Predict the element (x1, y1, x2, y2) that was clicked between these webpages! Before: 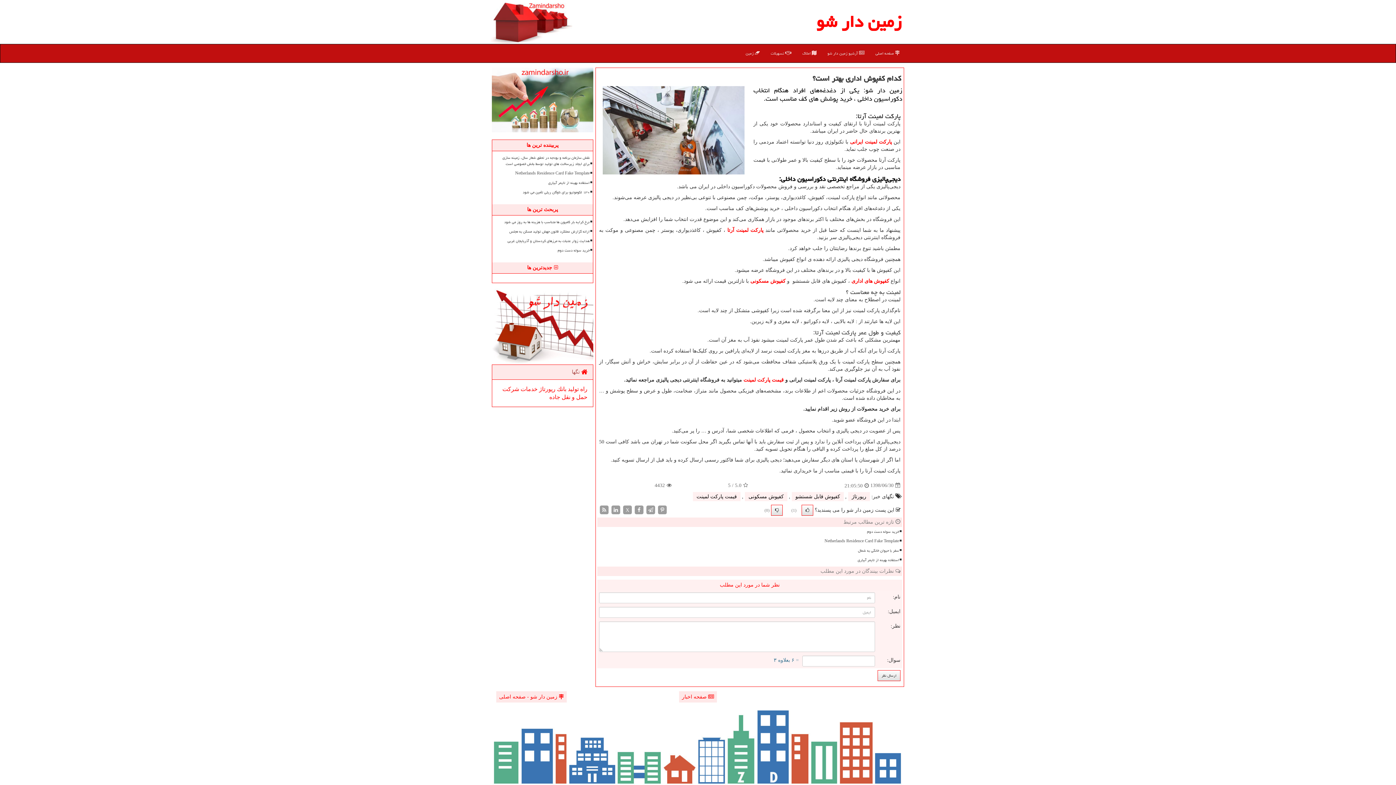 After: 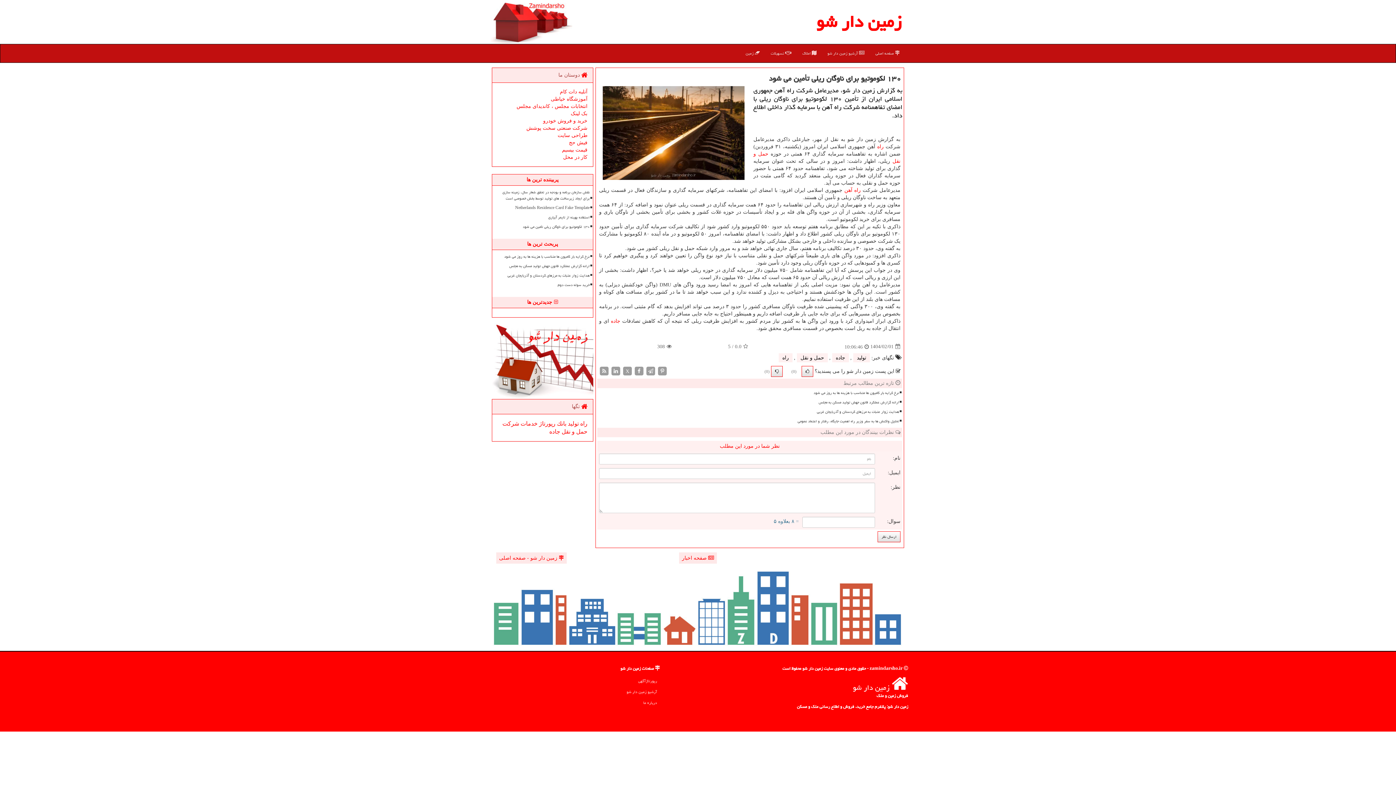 Action: bbox: (495, 188, 590, 196) label: ۱۳۰ لکوموتیو برای ناوگان ریلی تأمین می شود